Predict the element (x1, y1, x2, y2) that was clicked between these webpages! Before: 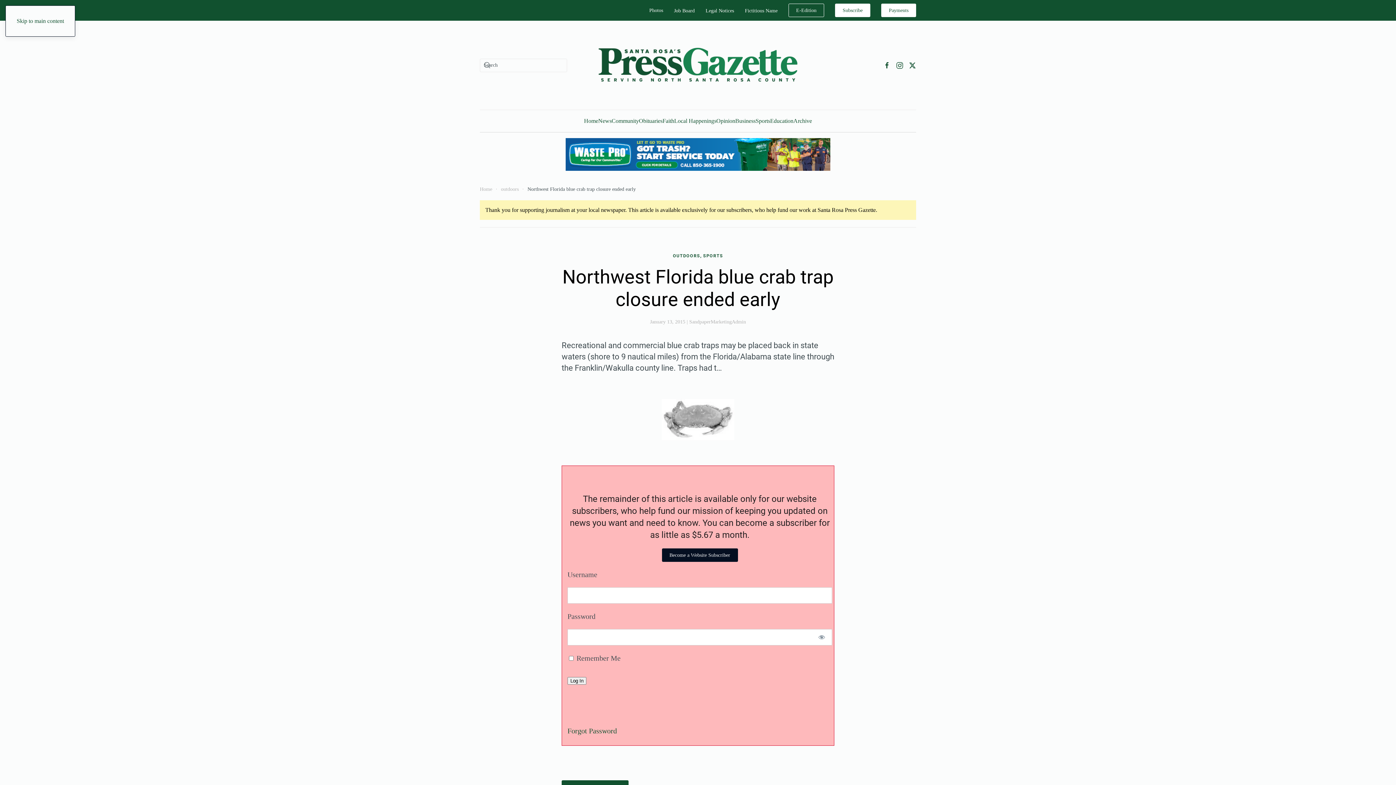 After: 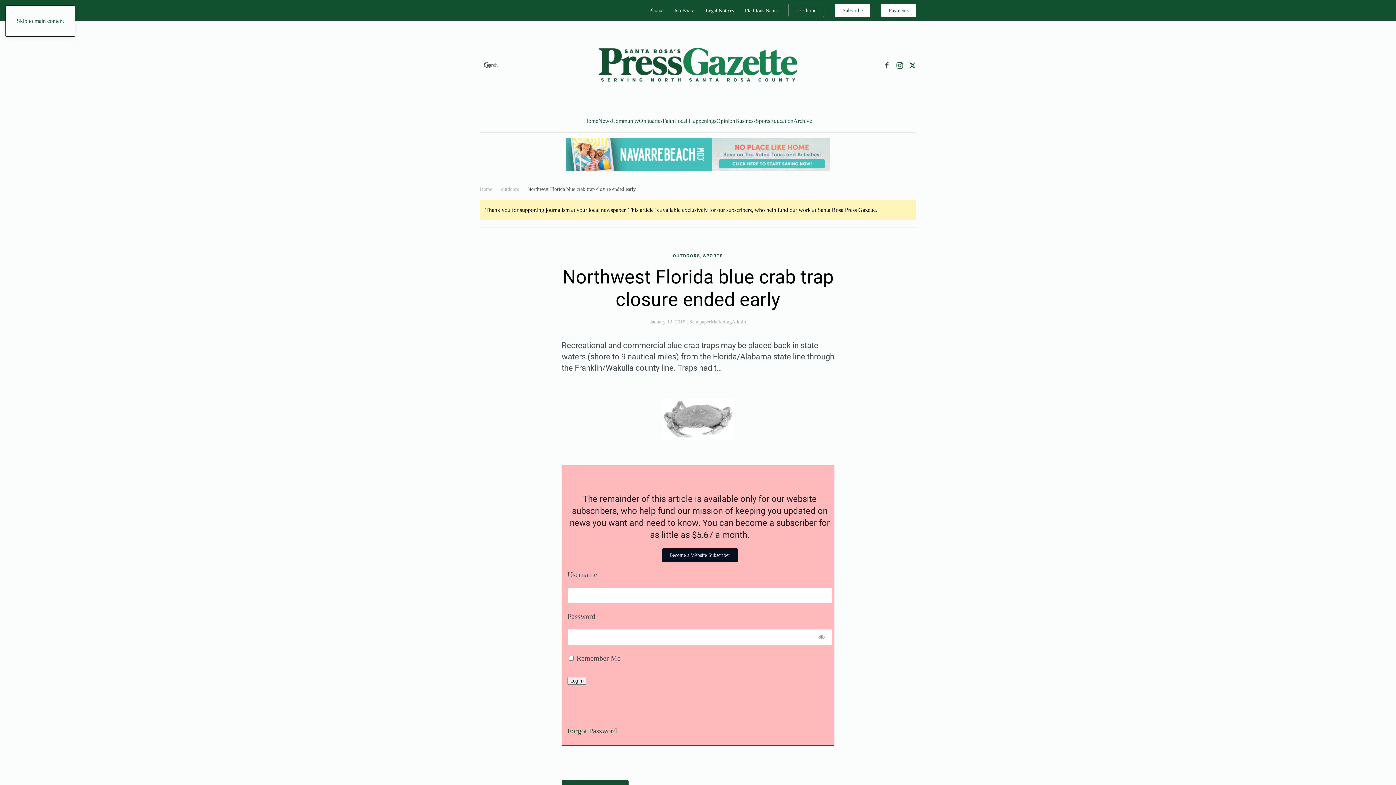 Action: bbox: (883, 62, 890, 67)